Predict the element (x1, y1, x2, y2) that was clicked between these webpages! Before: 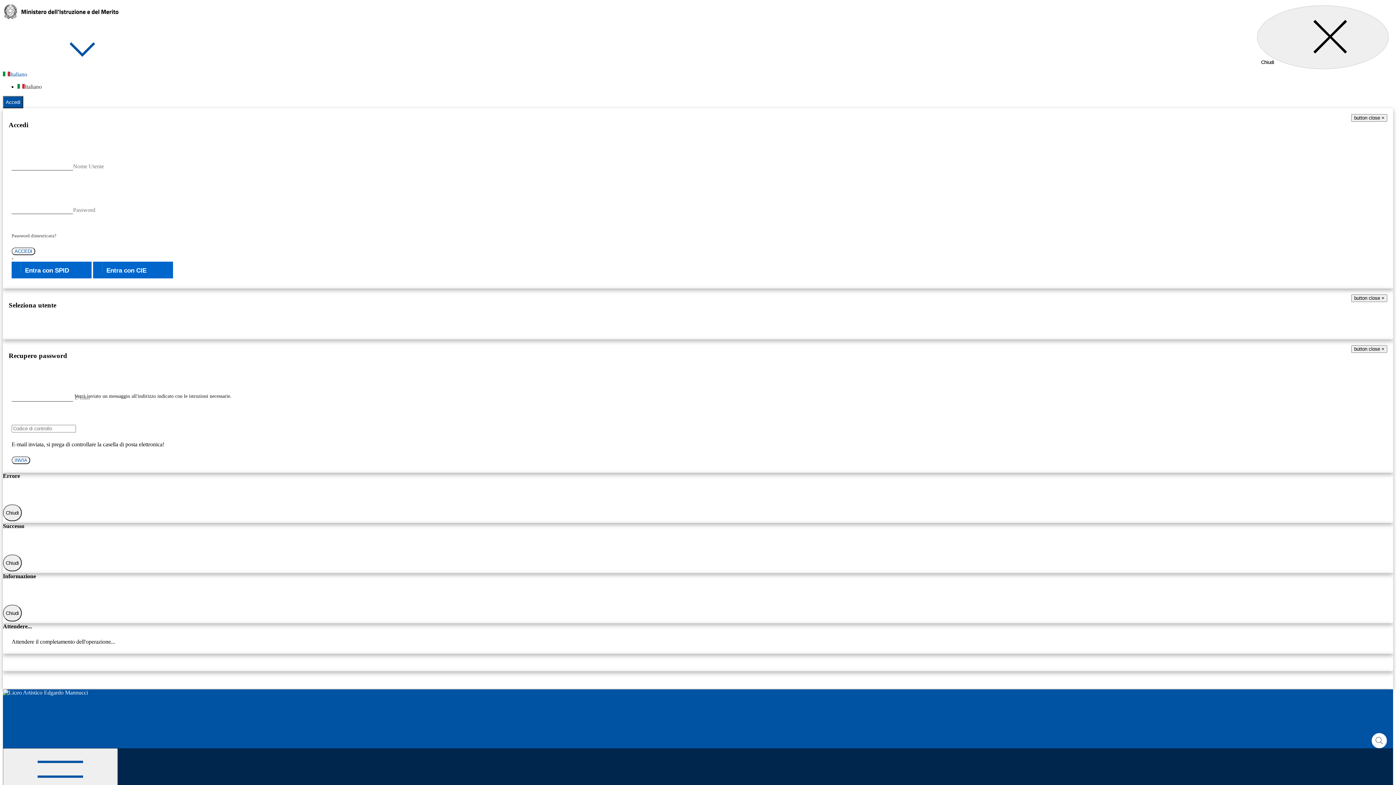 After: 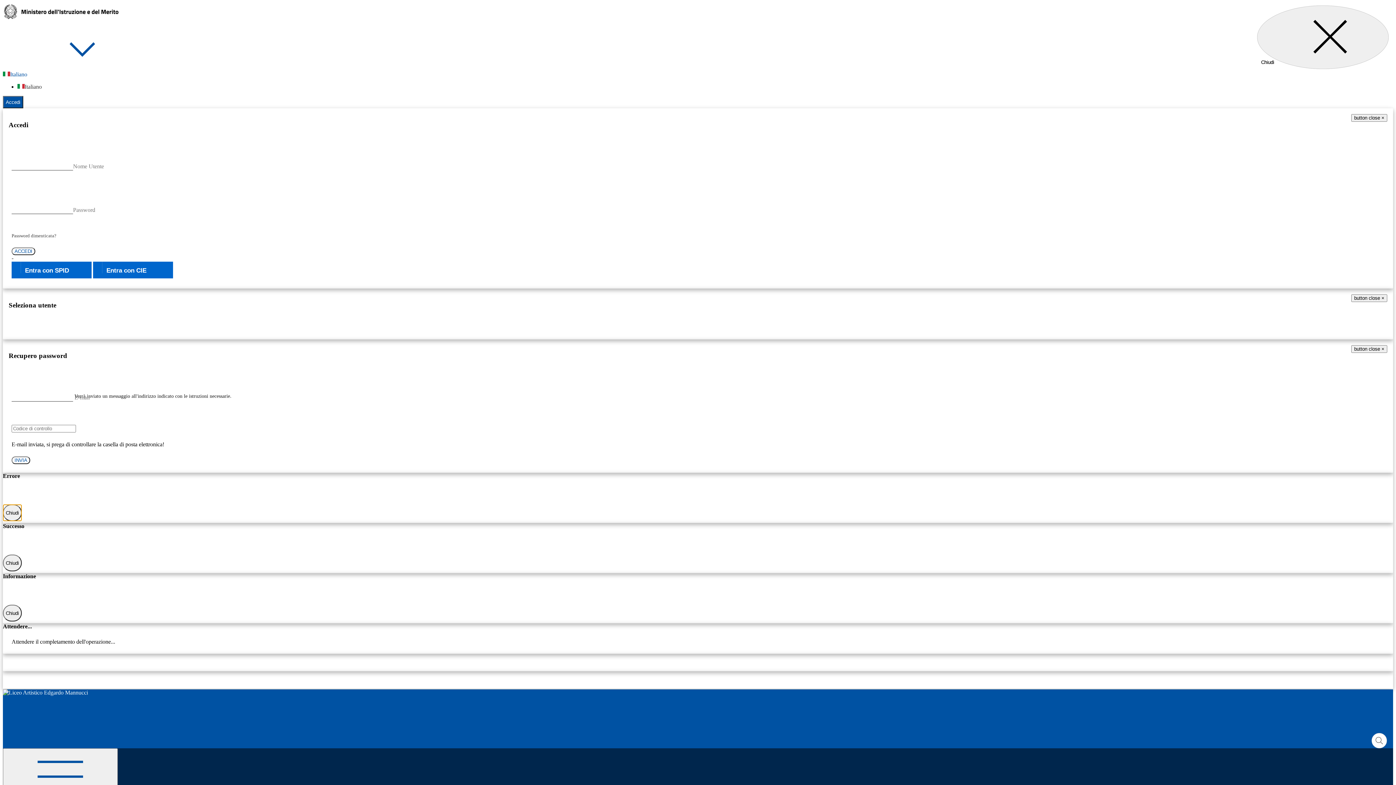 Action: label: Chiudi bbox: (2, 504, 21, 521)